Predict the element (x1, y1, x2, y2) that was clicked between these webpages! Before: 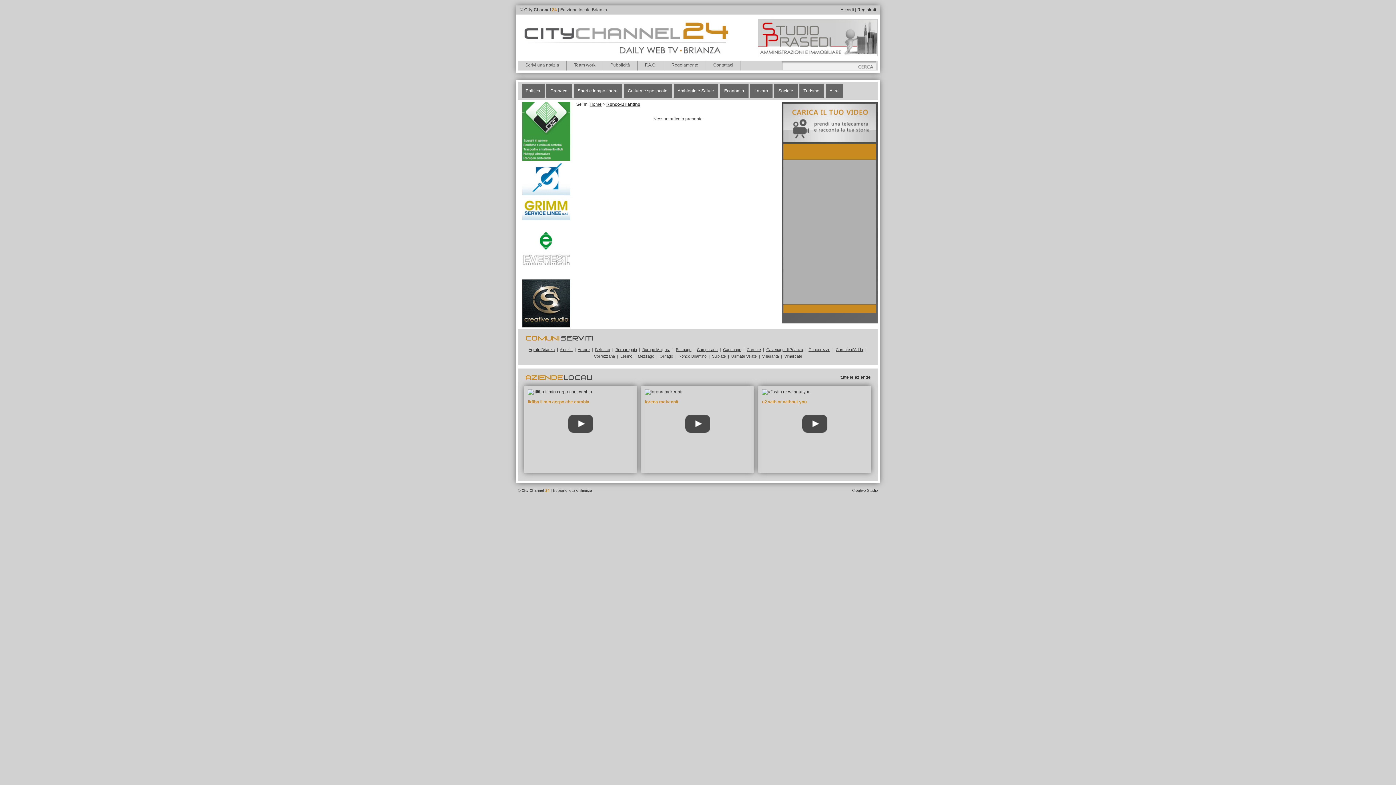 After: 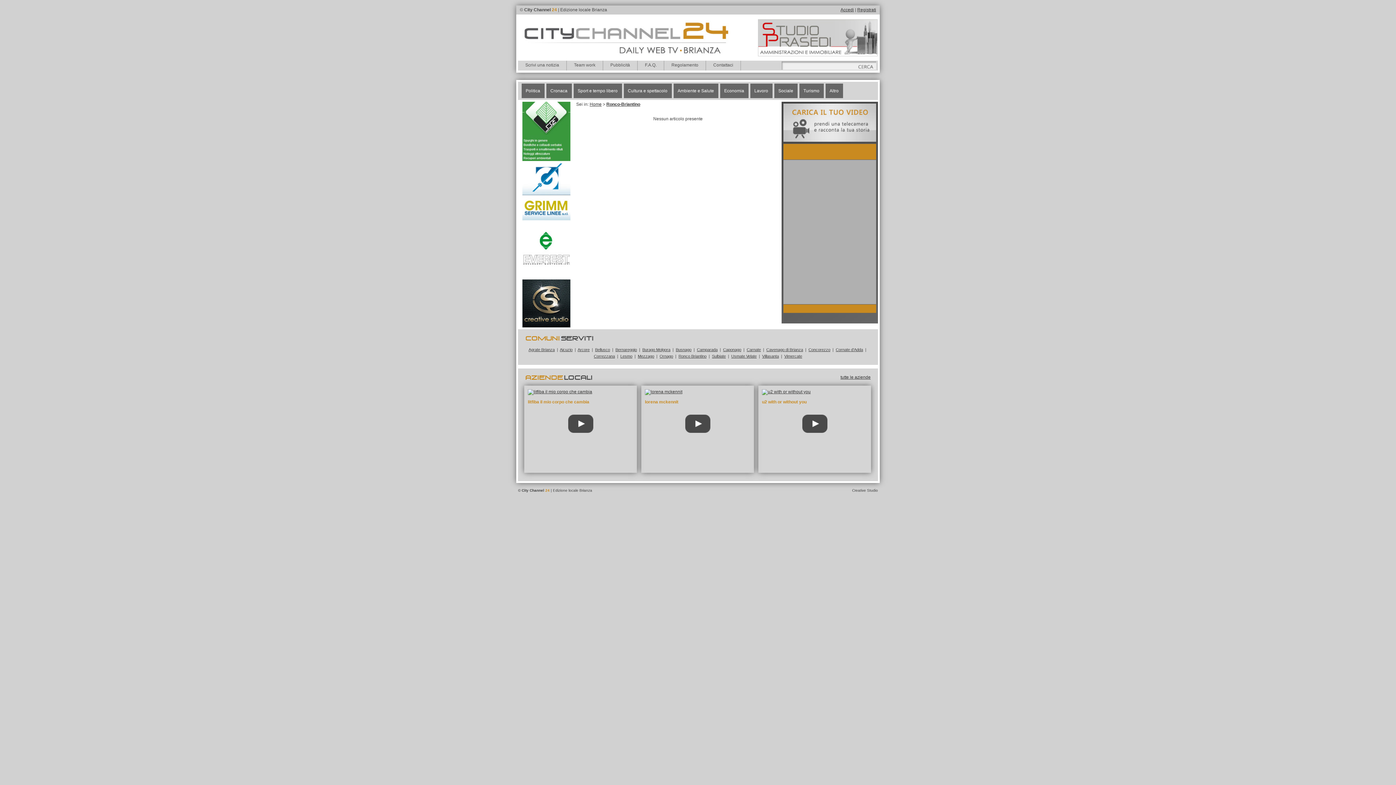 Action: label: Ronco-Briantino bbox: (606, 101, 640, 106)